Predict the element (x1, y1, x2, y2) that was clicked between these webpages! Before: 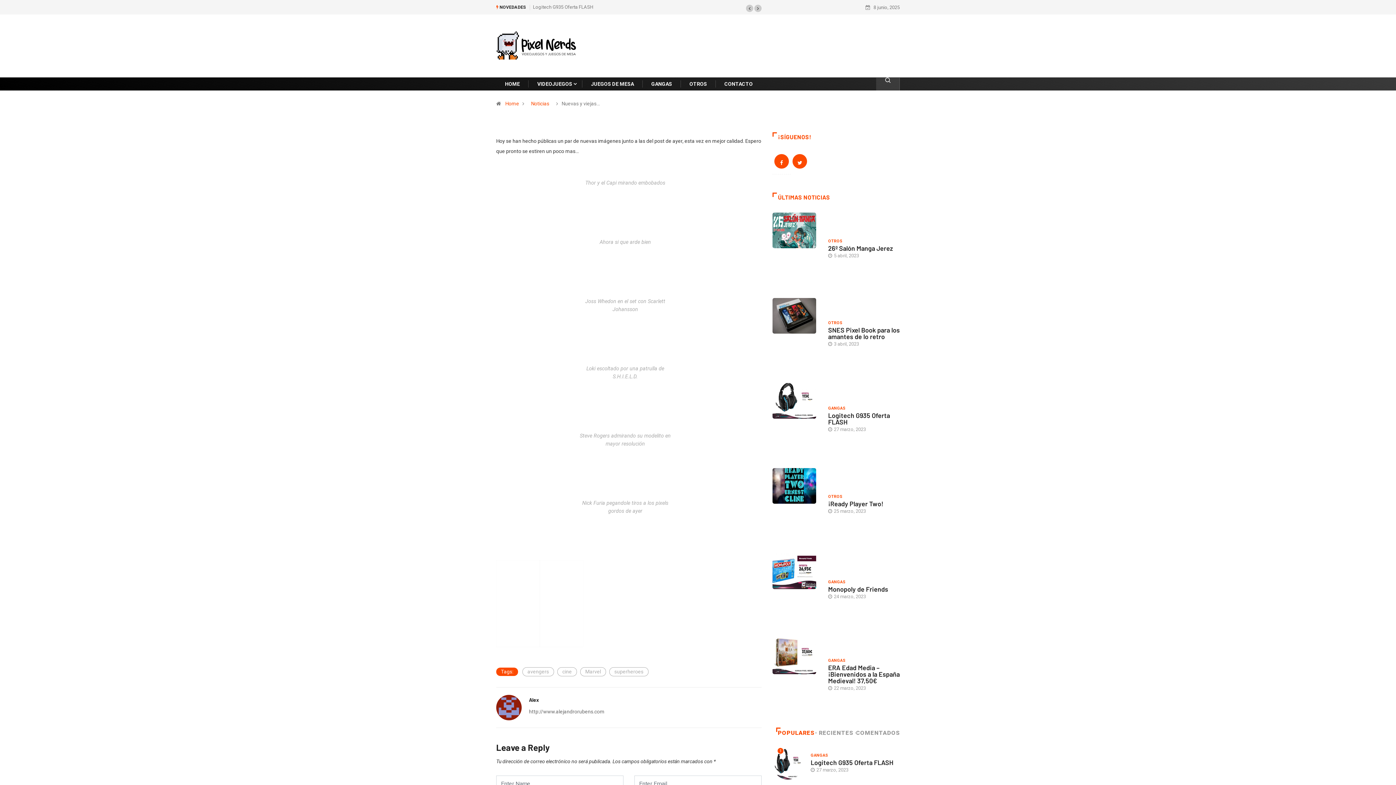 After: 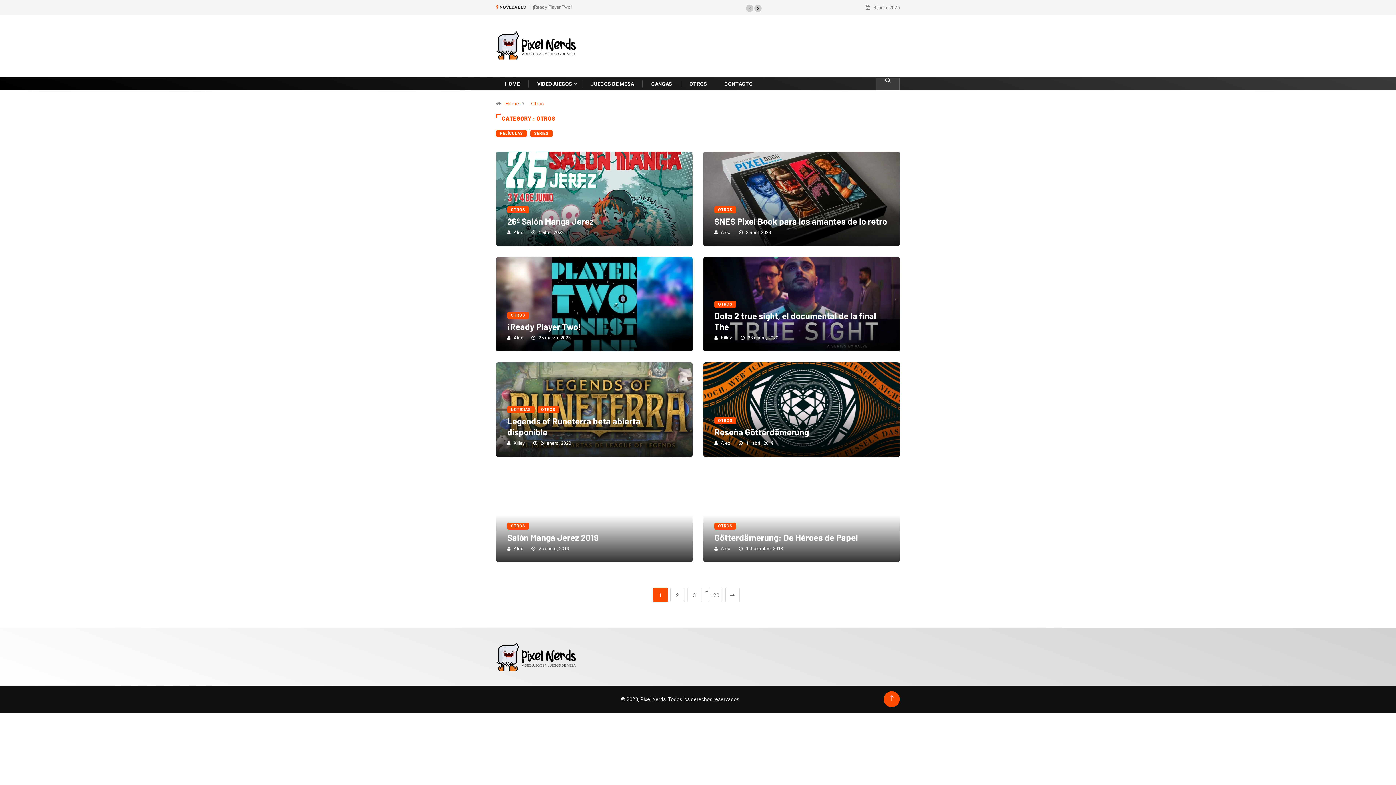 Action: bbox: (828, 237, 842, 245) label: OTROS